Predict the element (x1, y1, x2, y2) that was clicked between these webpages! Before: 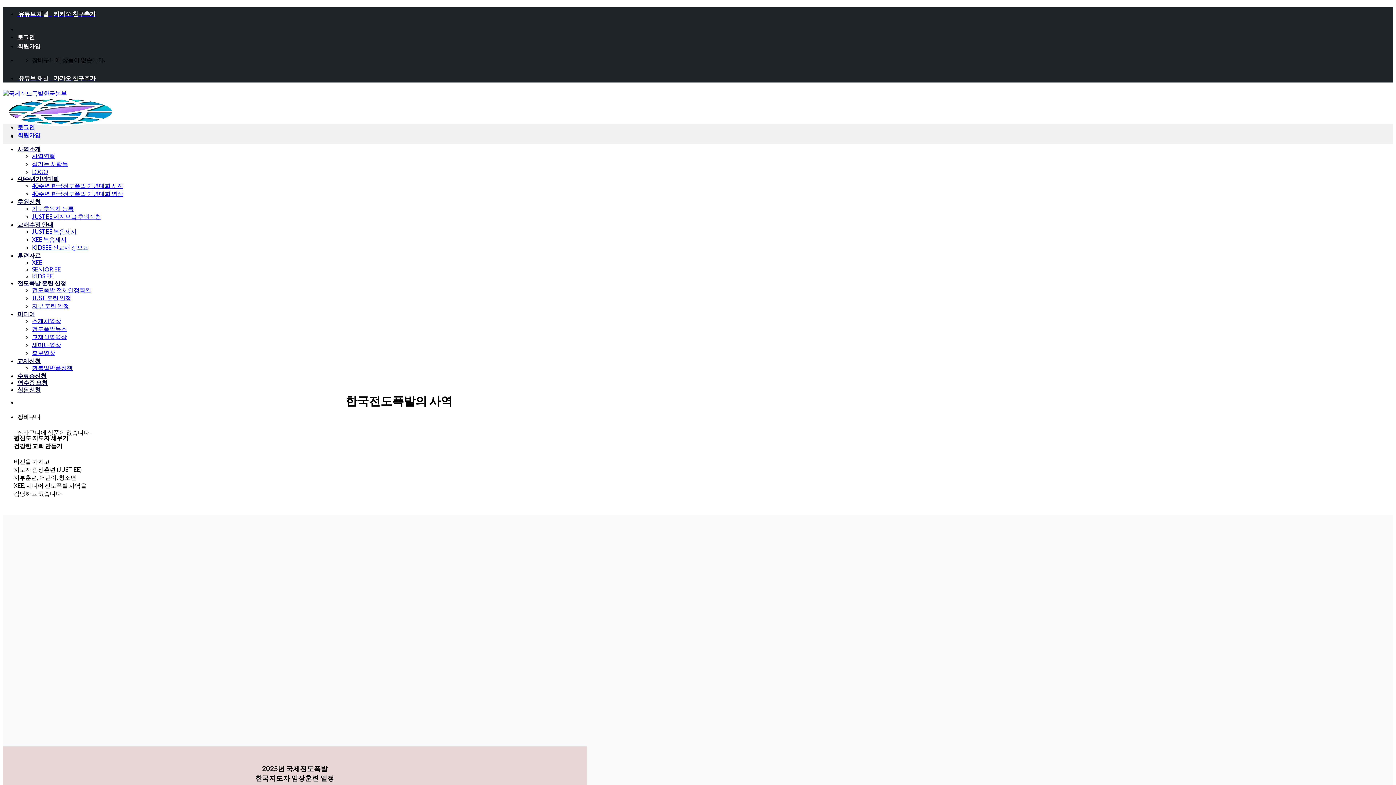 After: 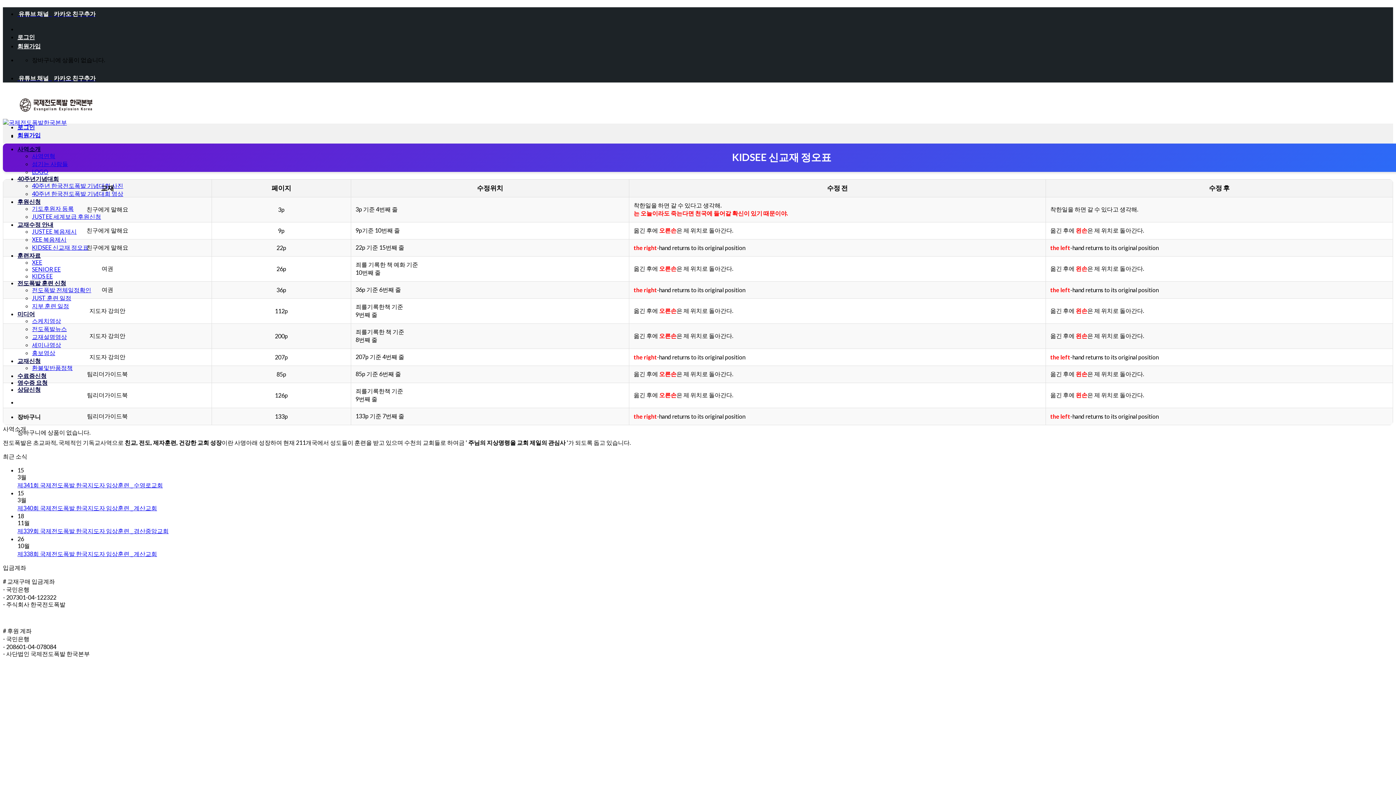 Action: label: KIDSEE 신교재 정오표 bbox: (32, 243, 88, 250)